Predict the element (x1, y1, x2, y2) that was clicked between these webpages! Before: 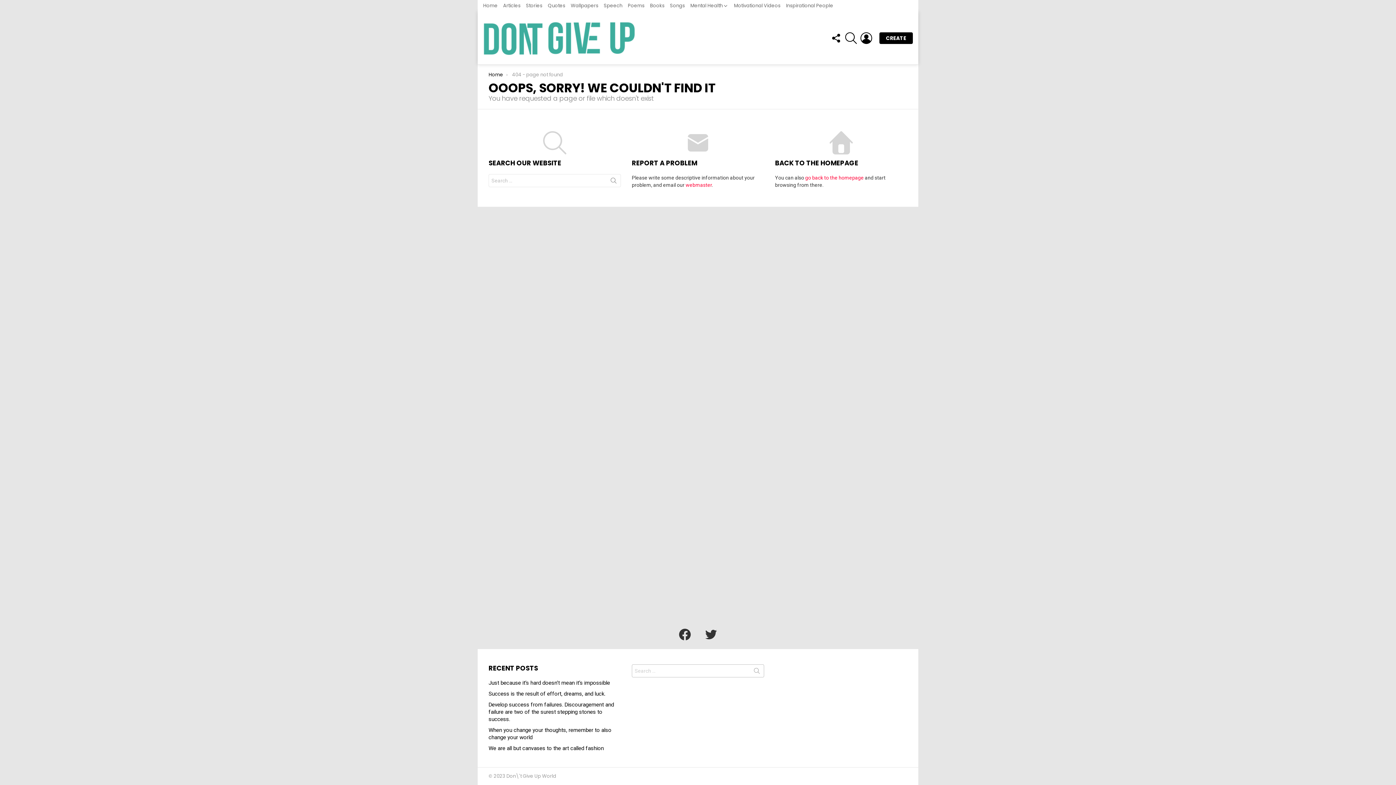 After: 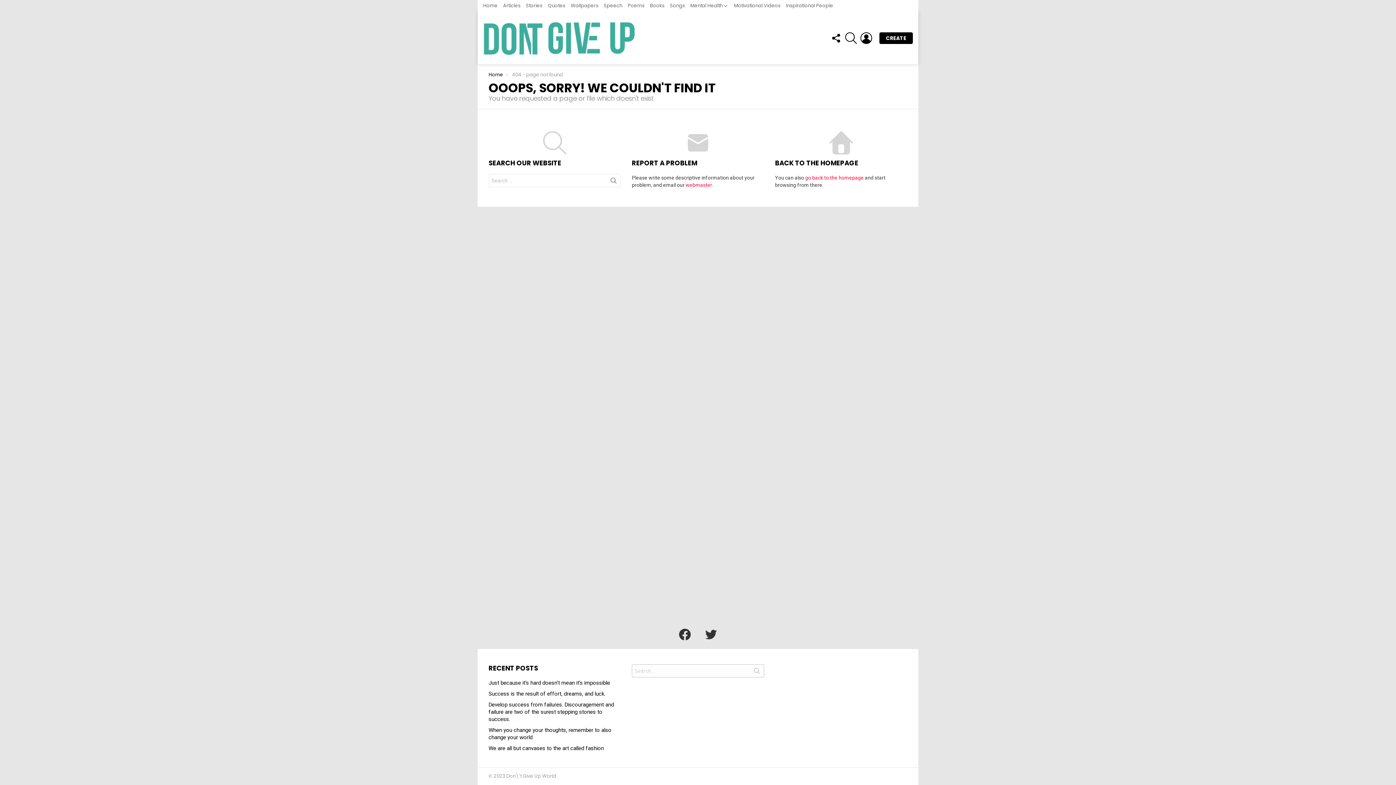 Action: label: SEARCH bbox: (606, 174, 621, 190)